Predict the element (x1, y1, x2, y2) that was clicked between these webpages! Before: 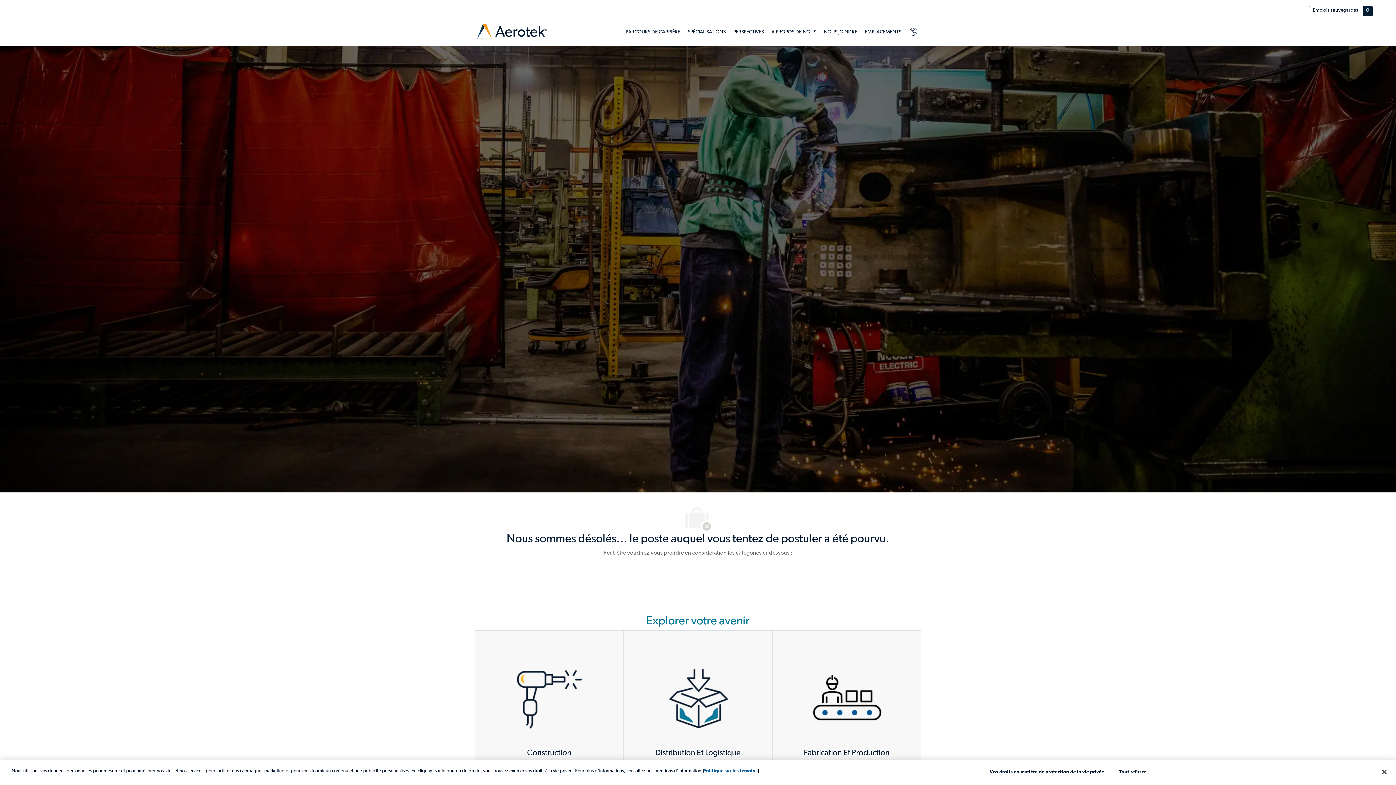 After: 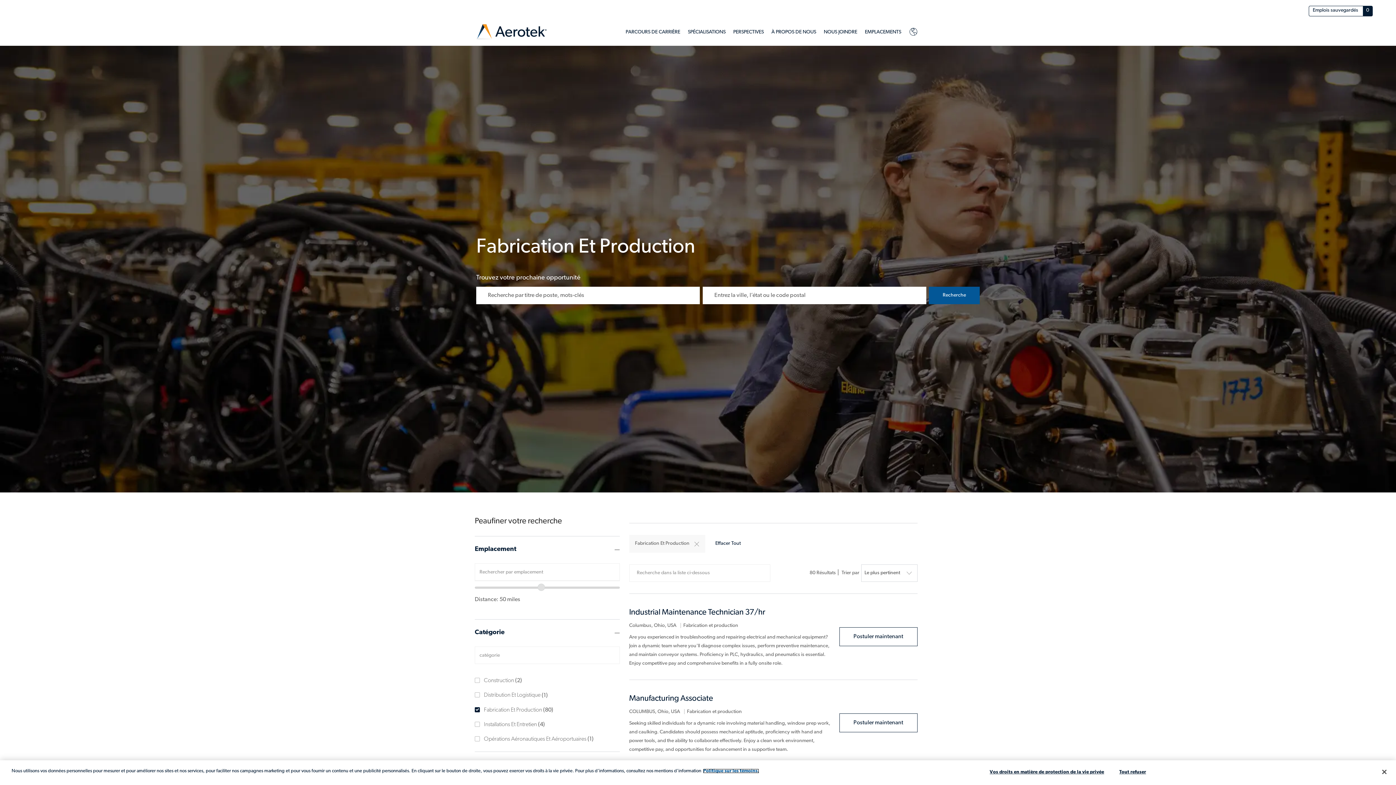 Action: label: Fabrication Et Production

5310 Perspectives bbox: (772, 630, 921, 800)